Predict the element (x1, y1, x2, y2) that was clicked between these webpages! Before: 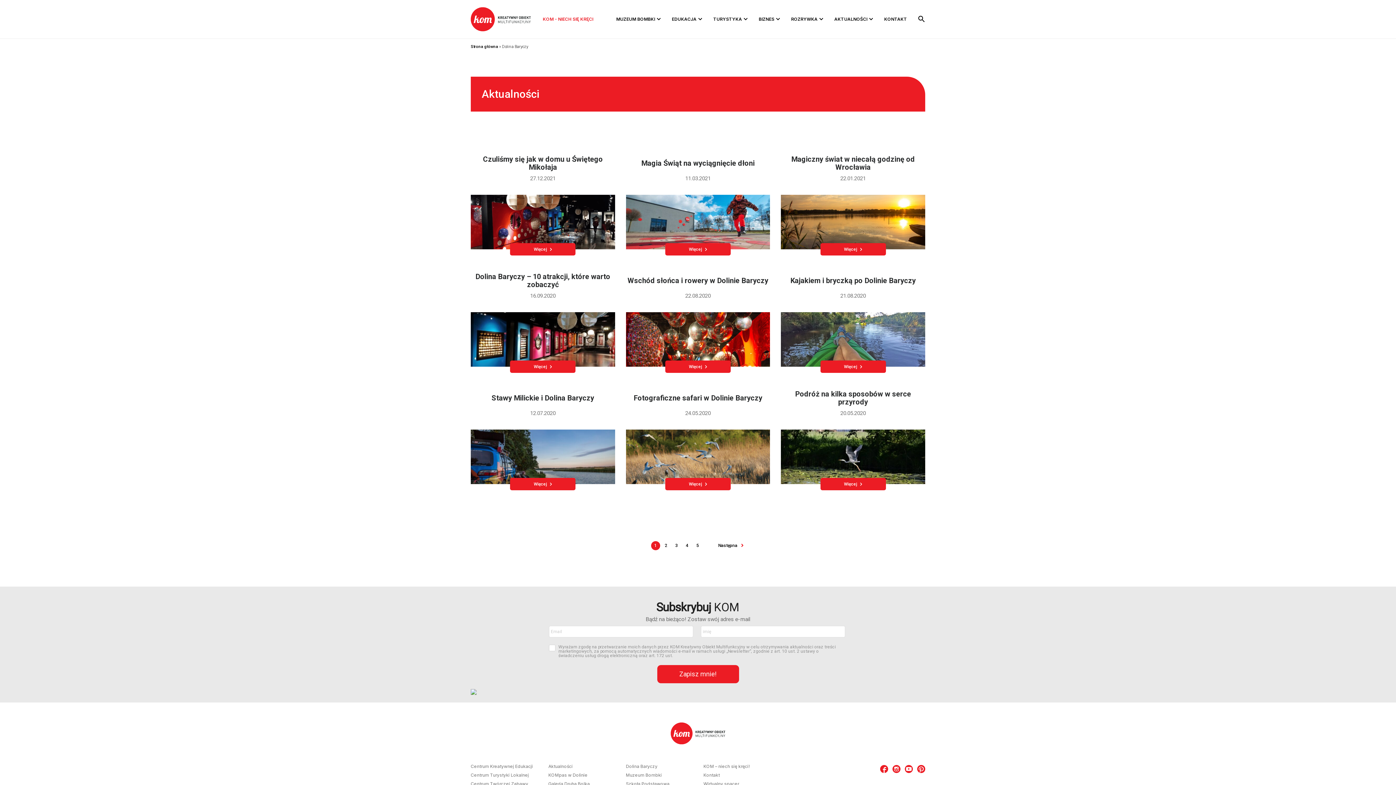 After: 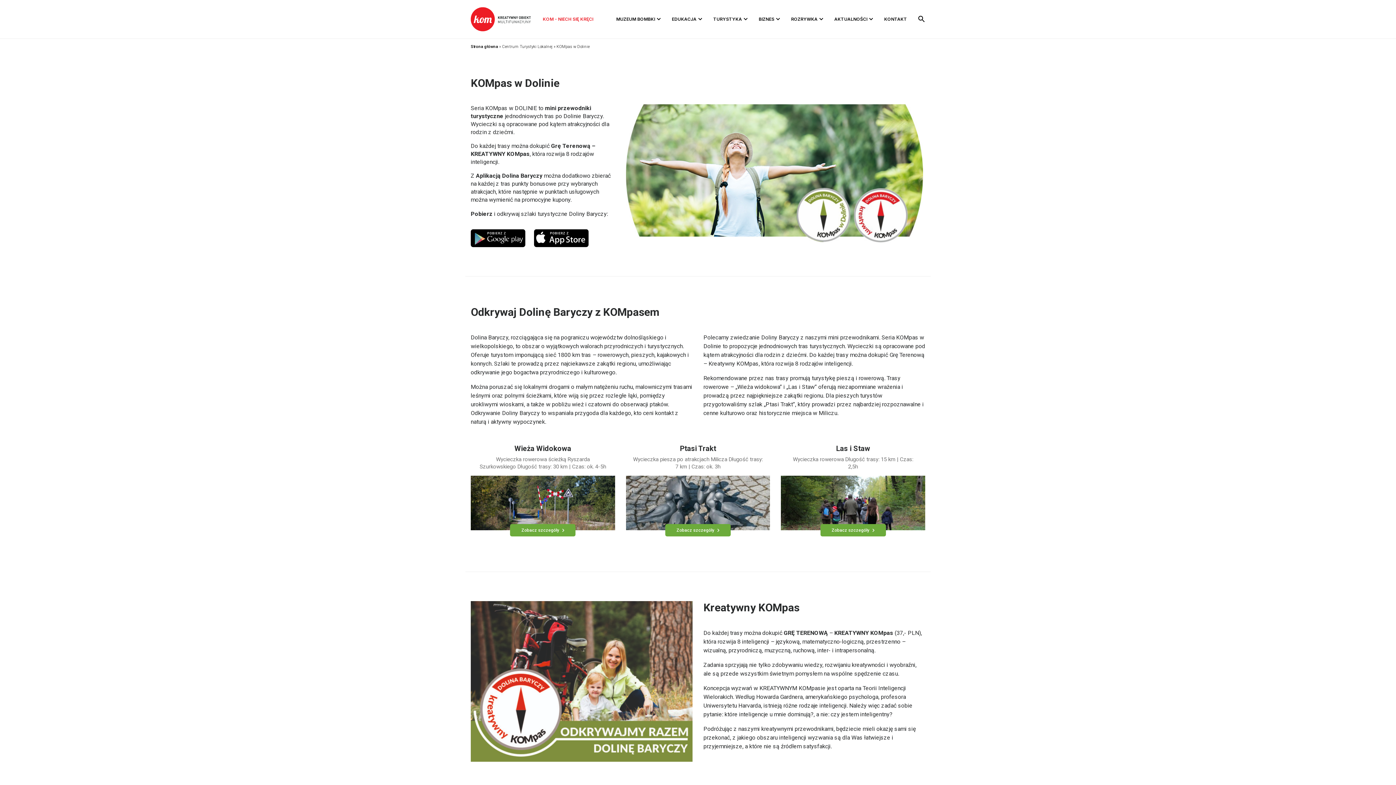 Action: bbox: (548, 773, 615, 777) label: KOMpas w Dolinie